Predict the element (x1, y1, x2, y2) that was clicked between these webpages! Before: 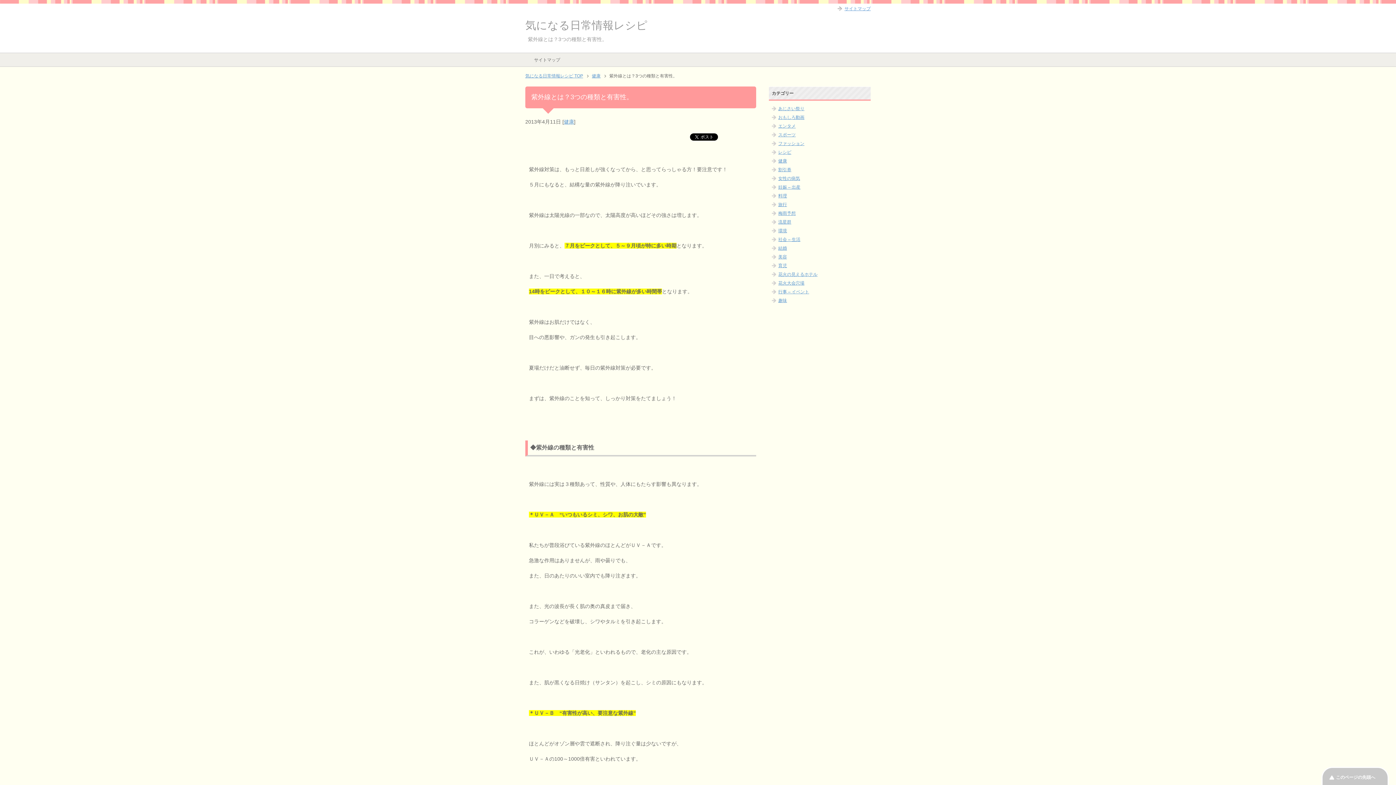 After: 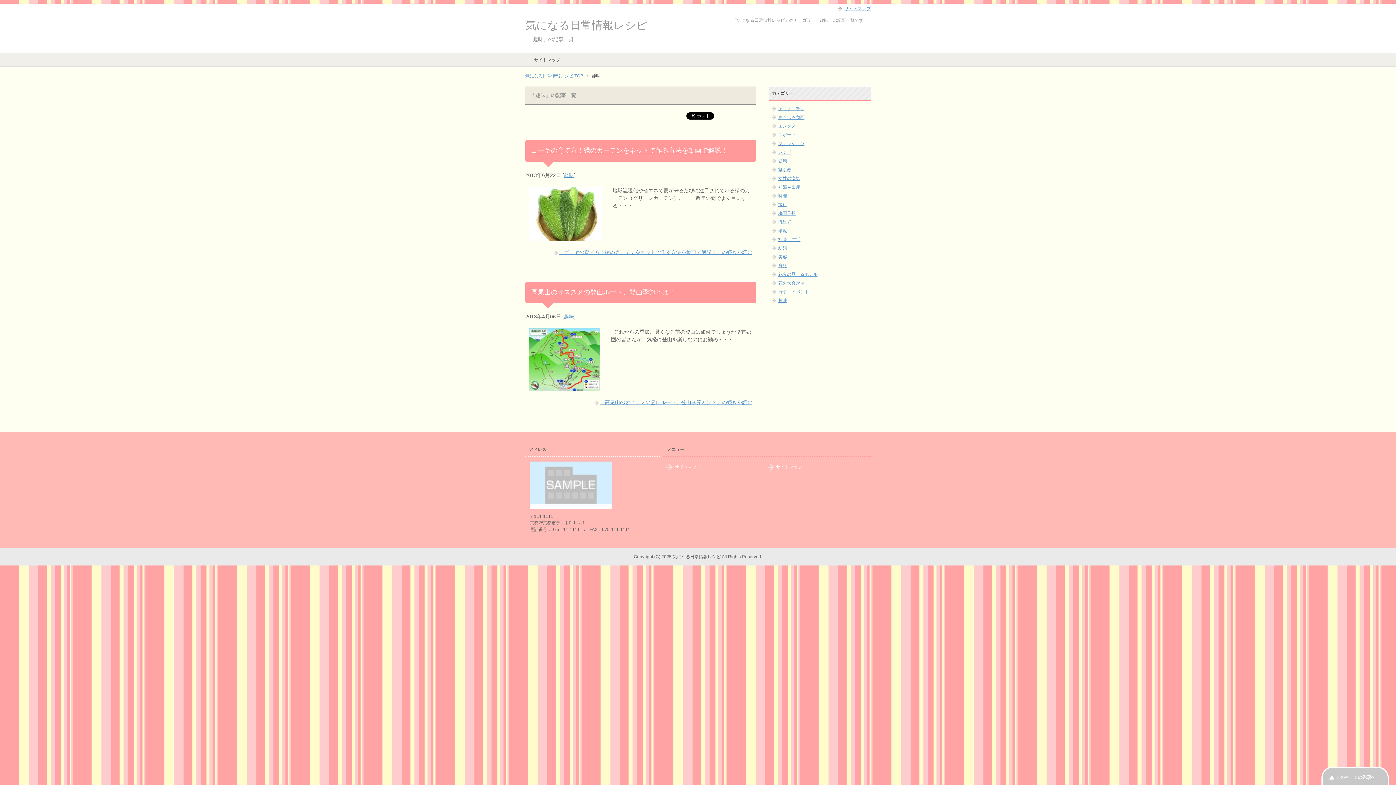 Action: bbox: (778, 298, 787, 303) label: 趣味